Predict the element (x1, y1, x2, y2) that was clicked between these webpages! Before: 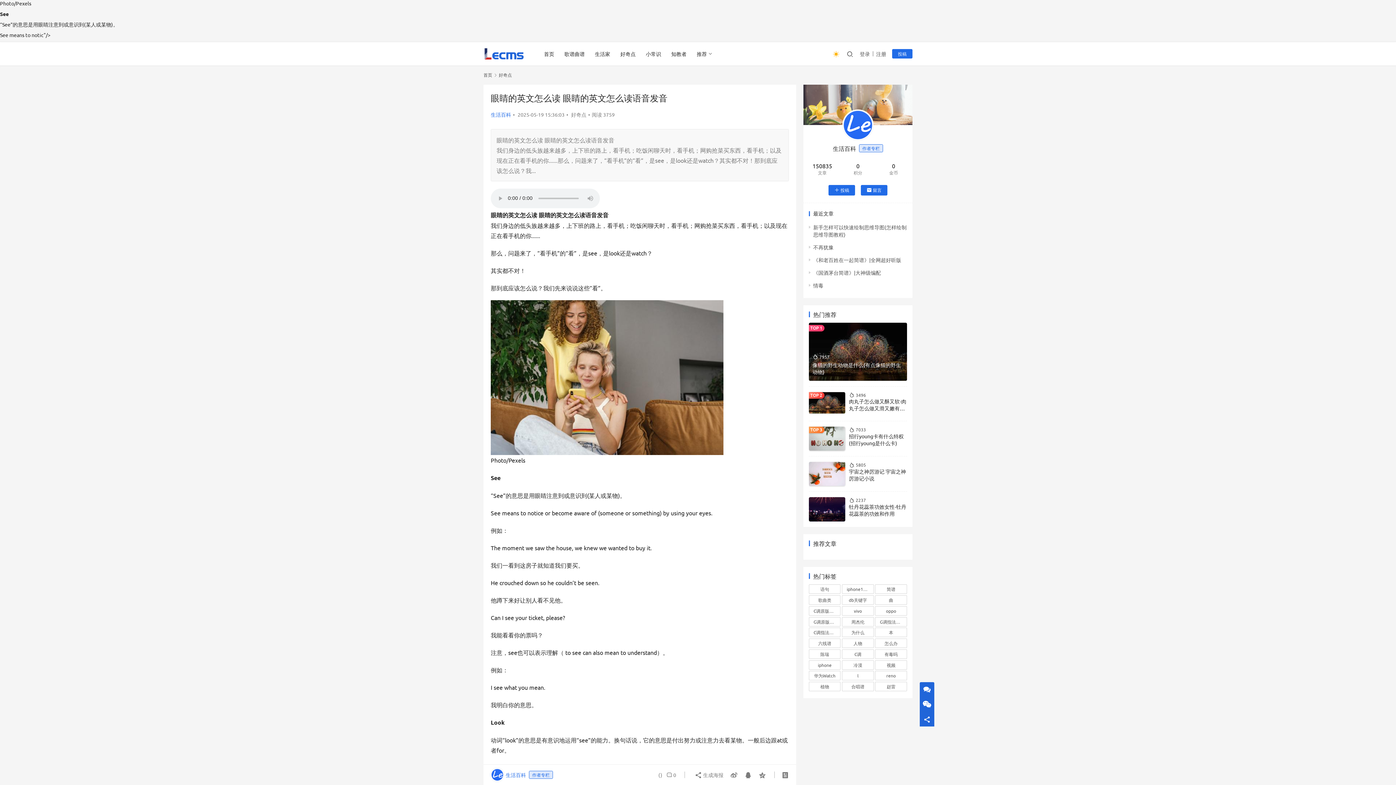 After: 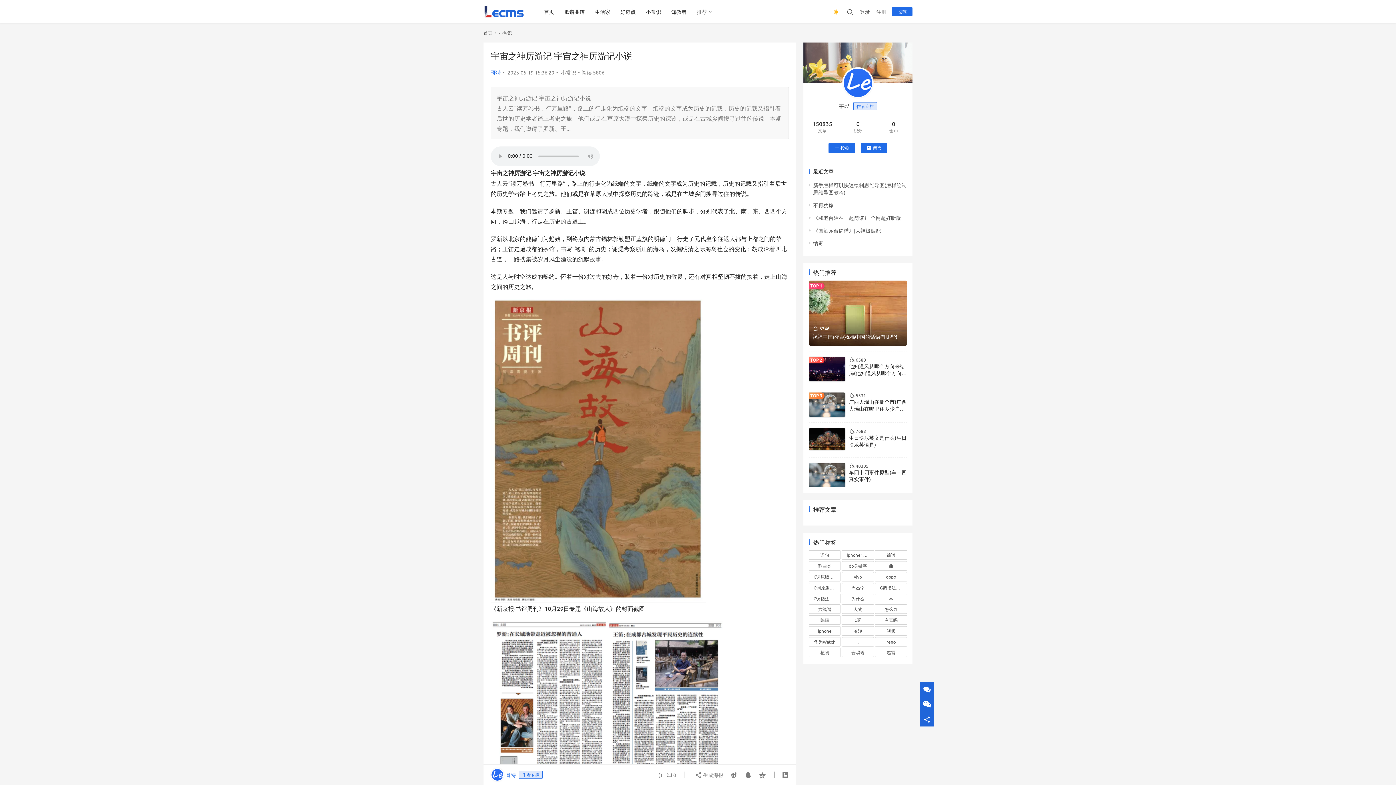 Action: bbox: (809, 462, 845, 486)